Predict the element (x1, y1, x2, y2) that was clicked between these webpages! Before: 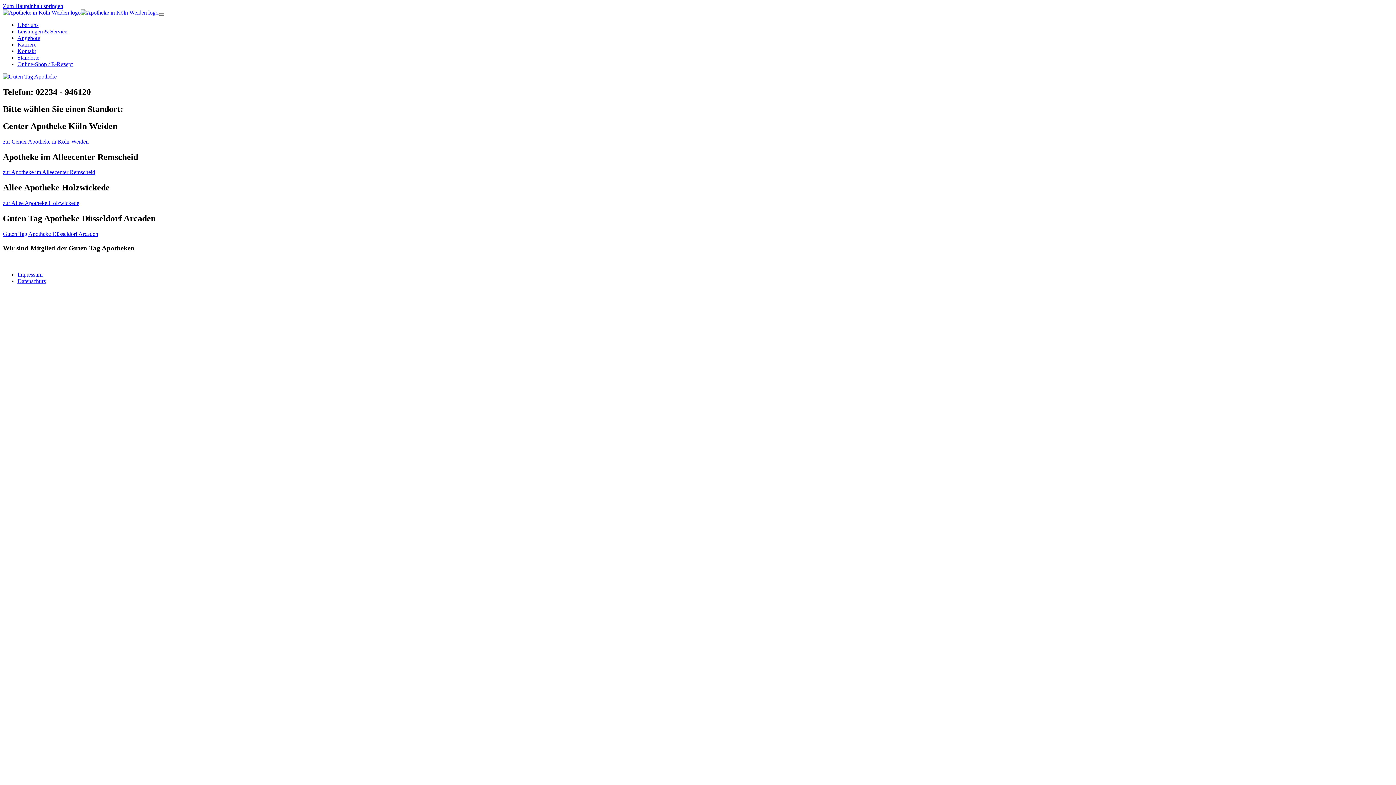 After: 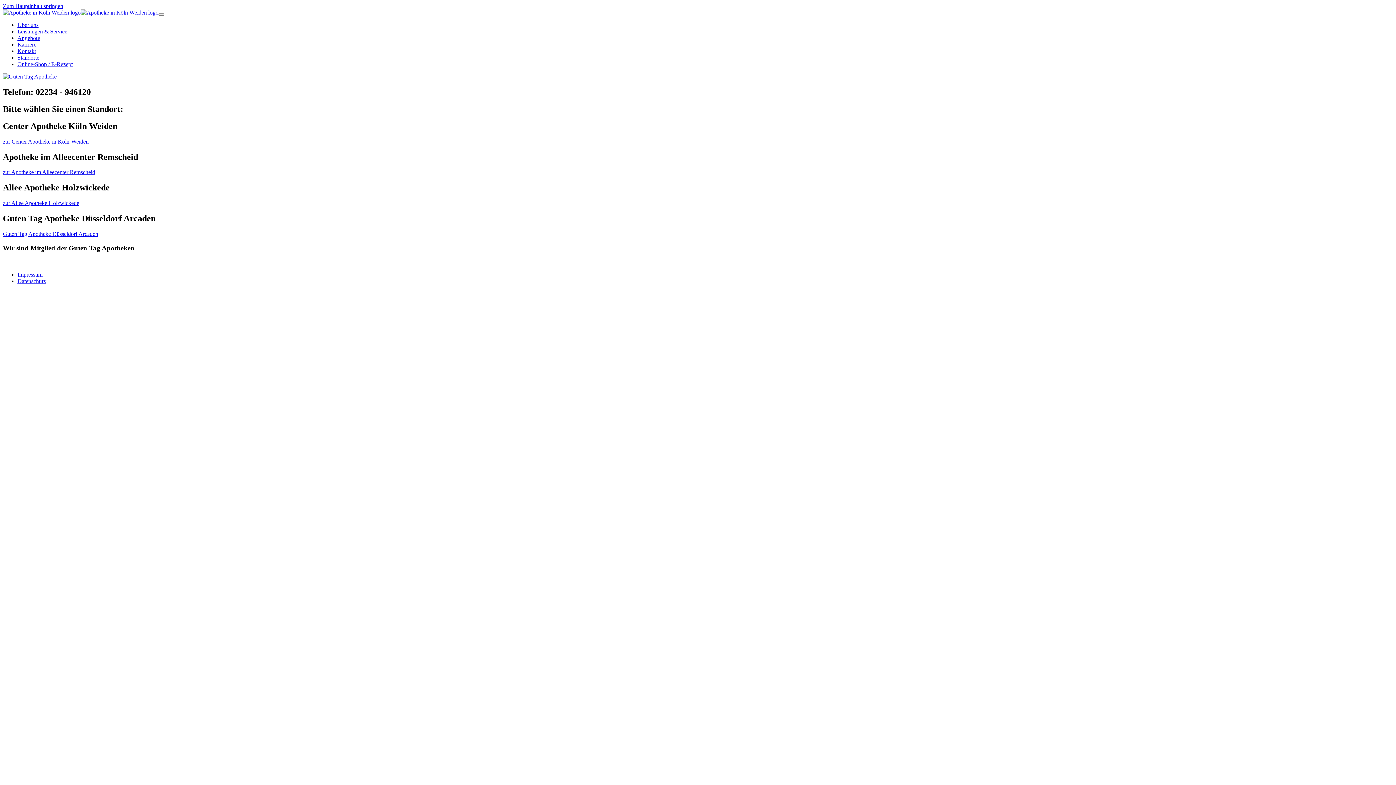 Action: bbox: (2, 73, 56, 79)